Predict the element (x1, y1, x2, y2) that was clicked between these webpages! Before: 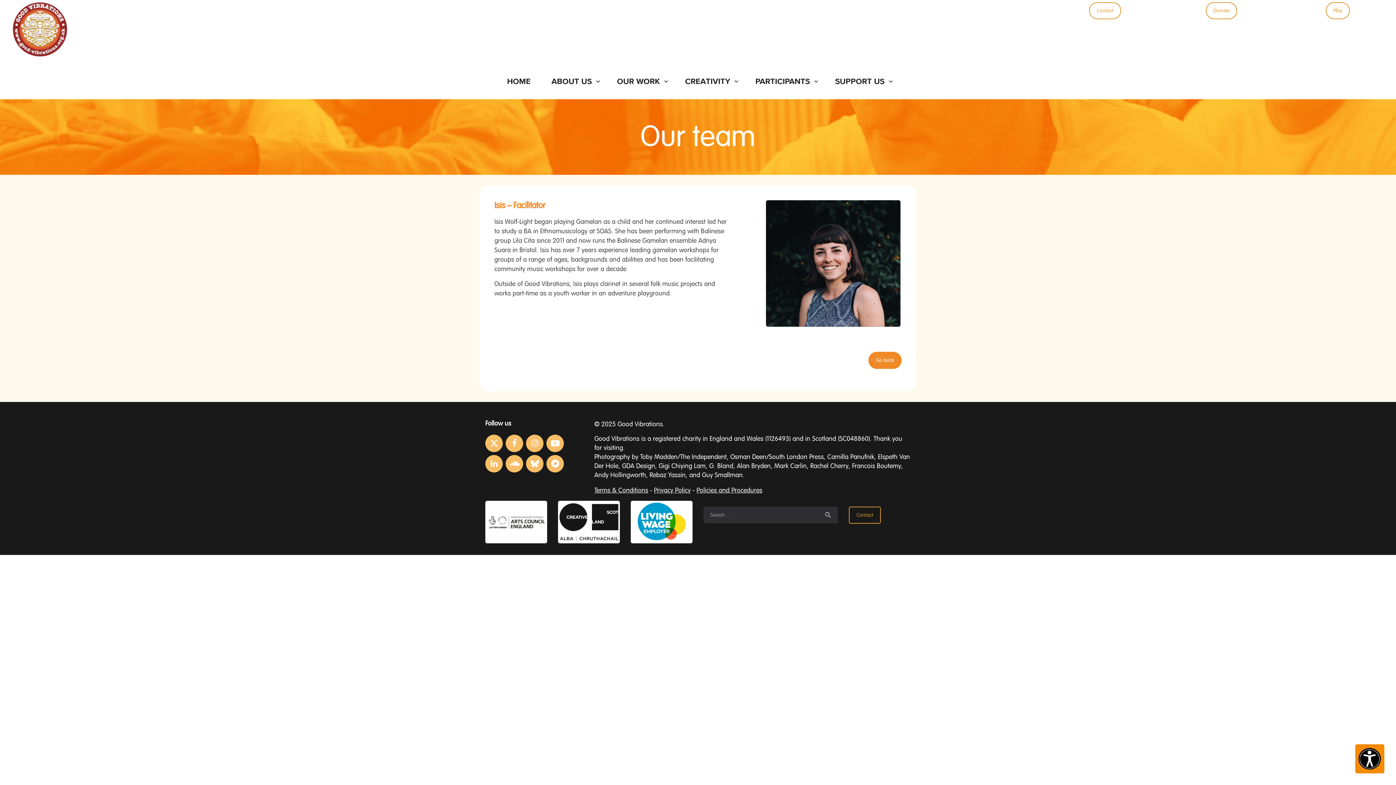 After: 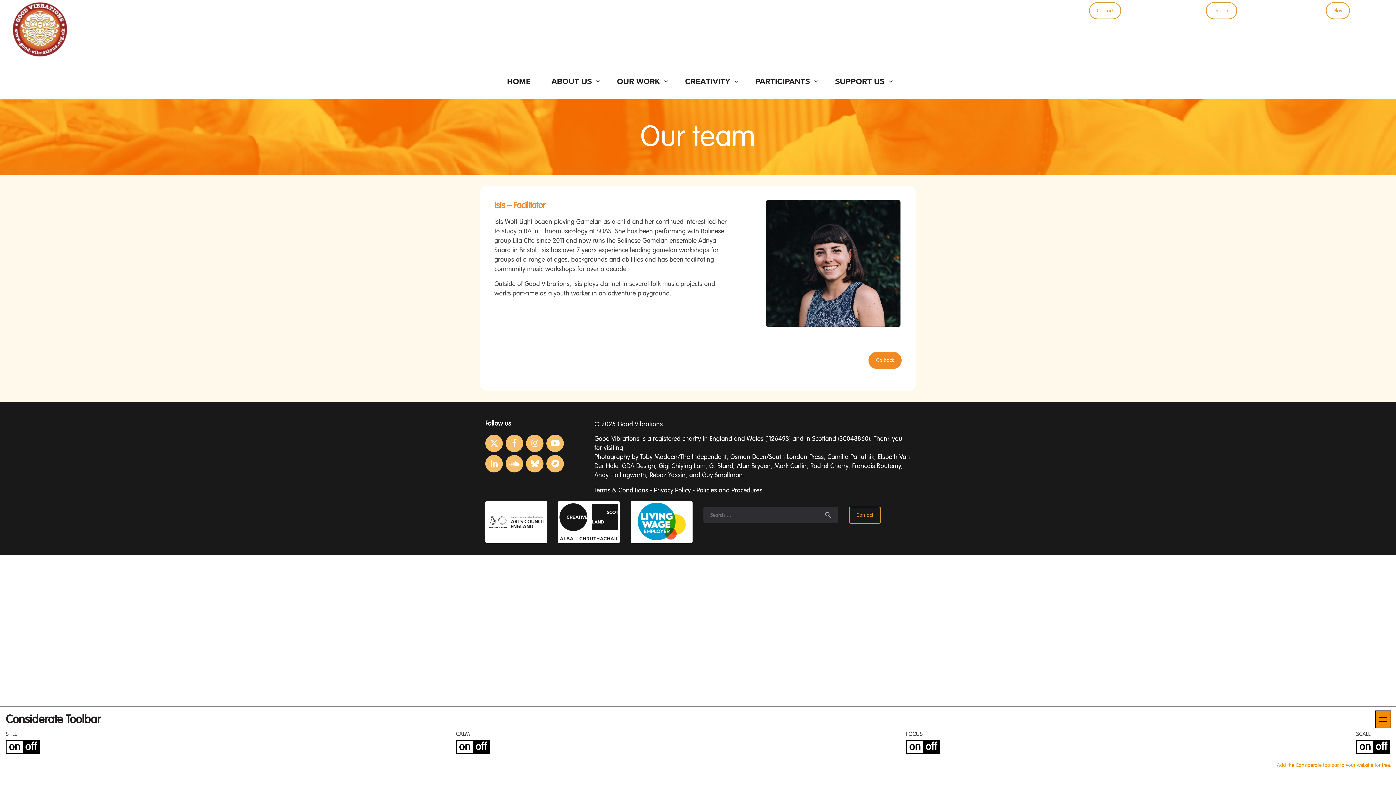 Action: label: accessibility menu open button bbox: (1355, 744, 1384, 773)